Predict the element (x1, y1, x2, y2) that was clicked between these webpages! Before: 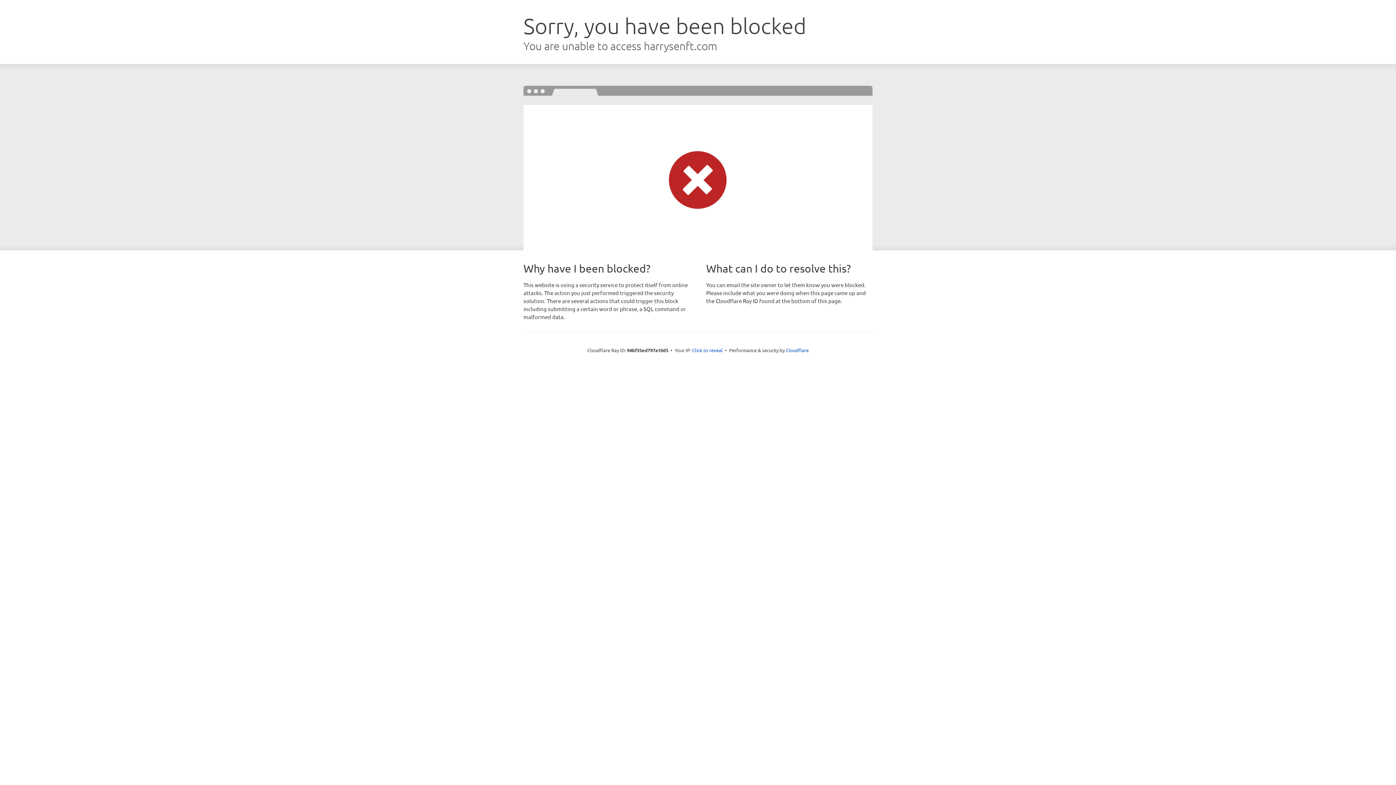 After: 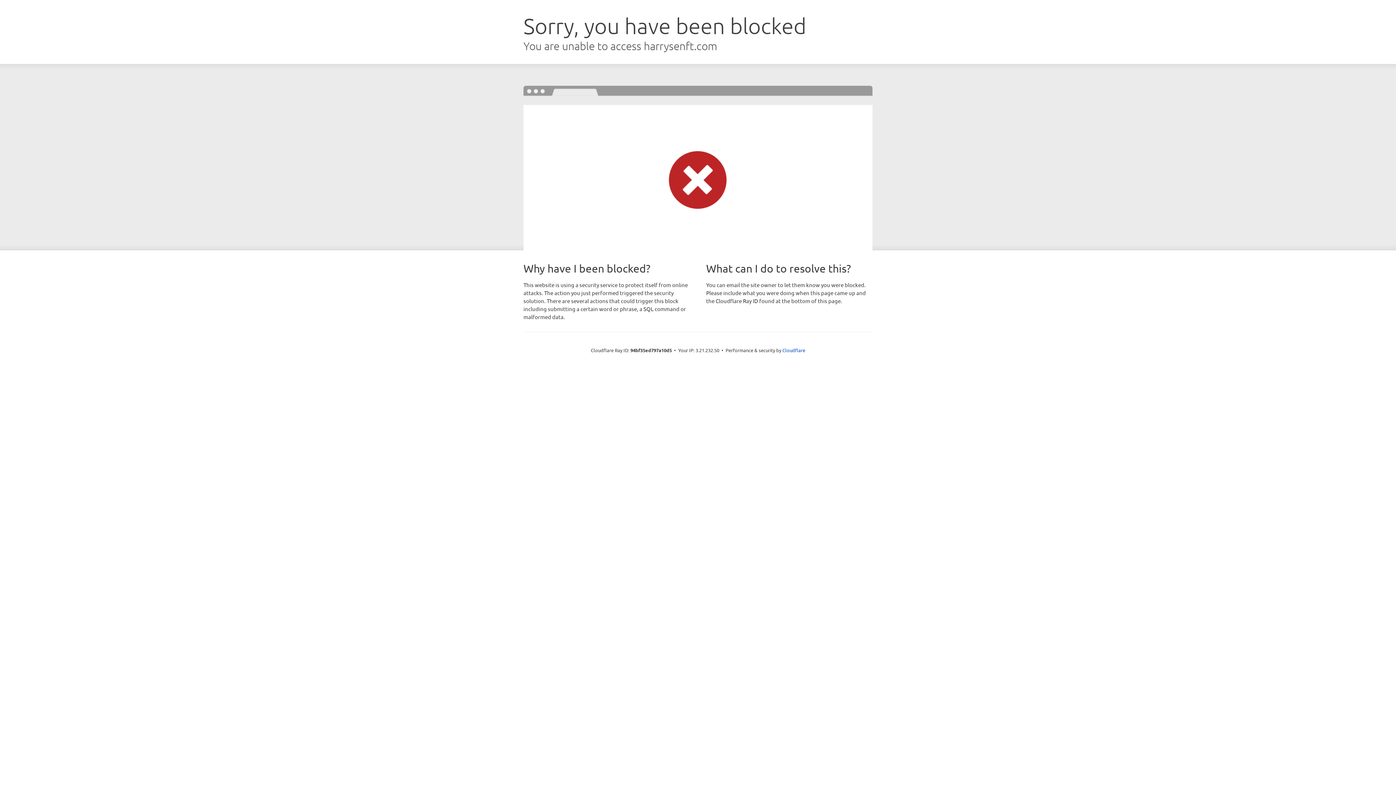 Action: bbox: (692, 346, 722, 353) label: Click to reveal